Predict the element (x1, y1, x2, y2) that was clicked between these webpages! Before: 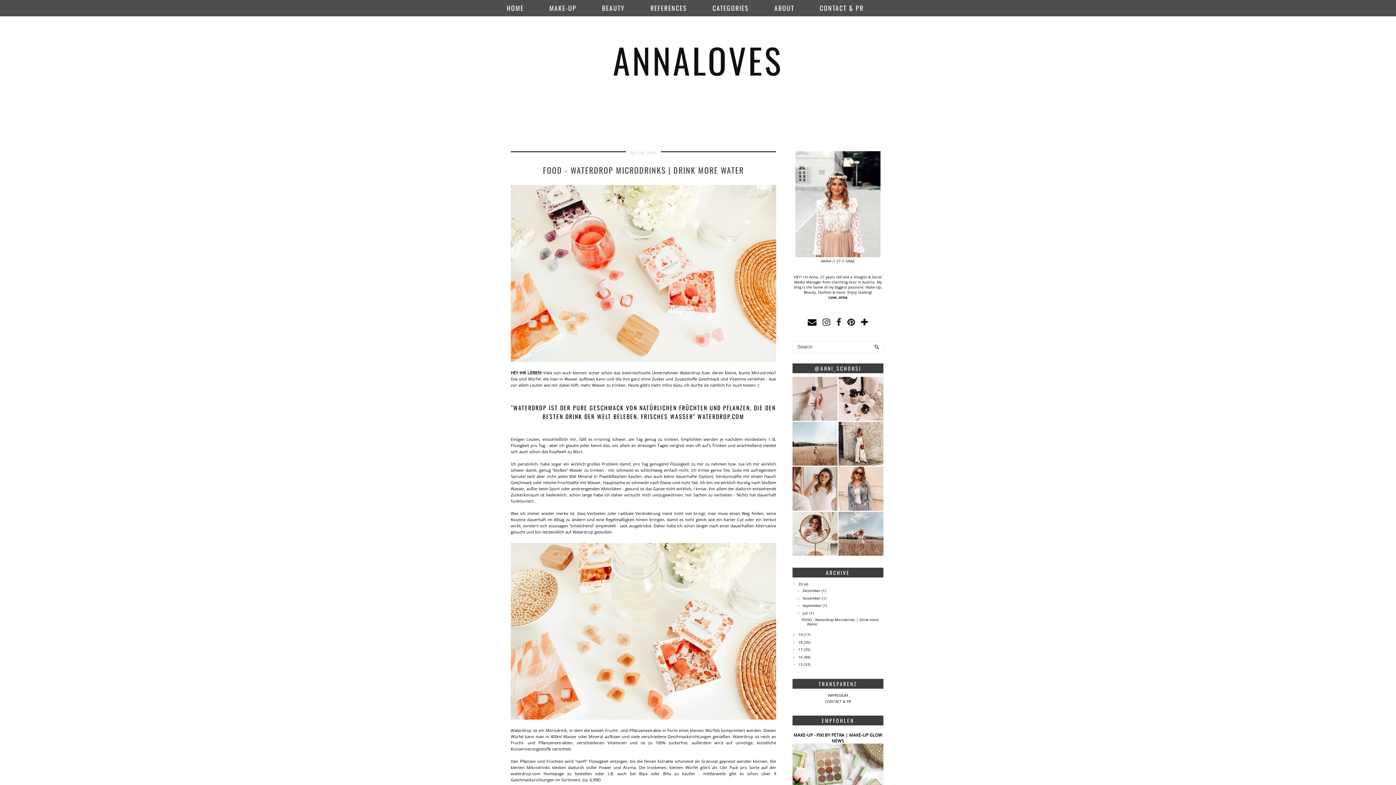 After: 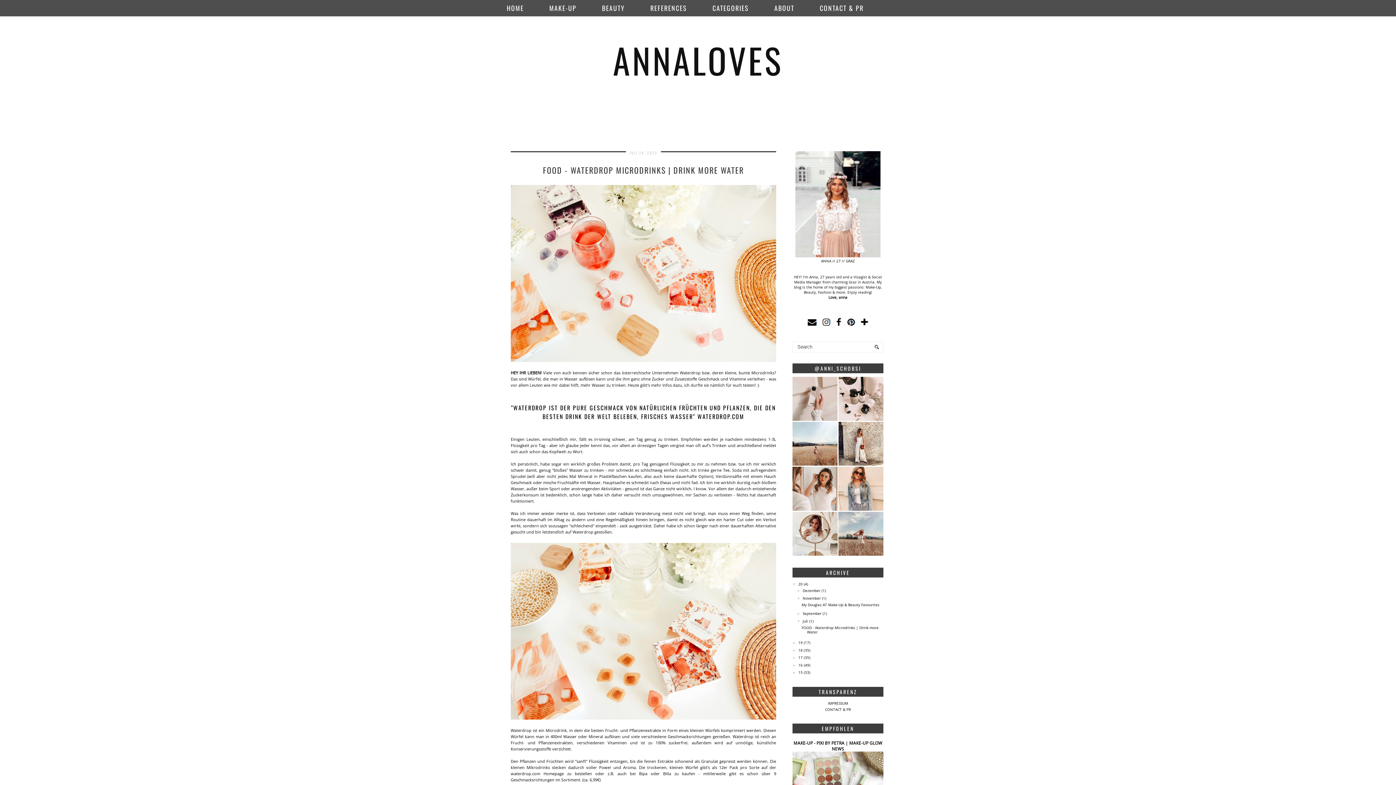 Action: label: ►   bbox: (797, 596, 802, 600)